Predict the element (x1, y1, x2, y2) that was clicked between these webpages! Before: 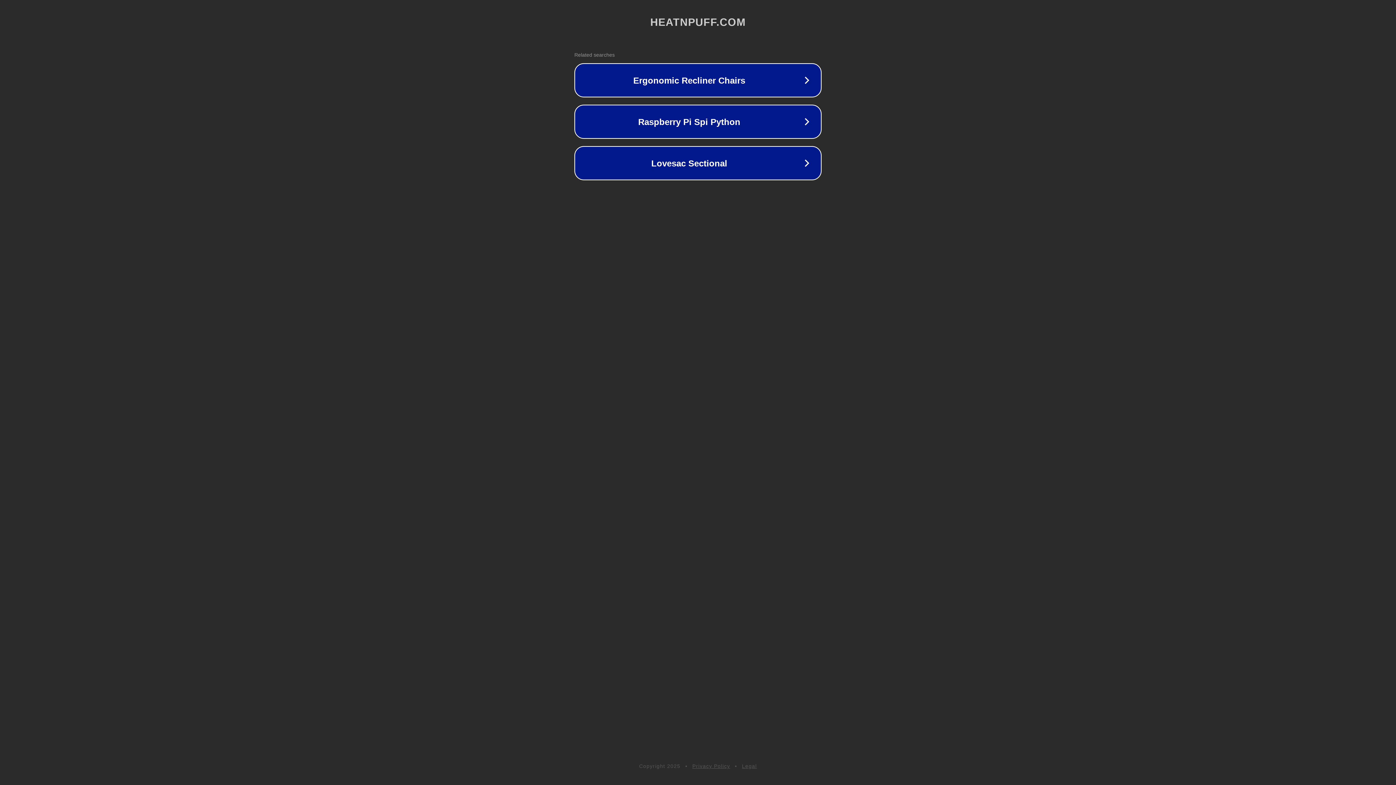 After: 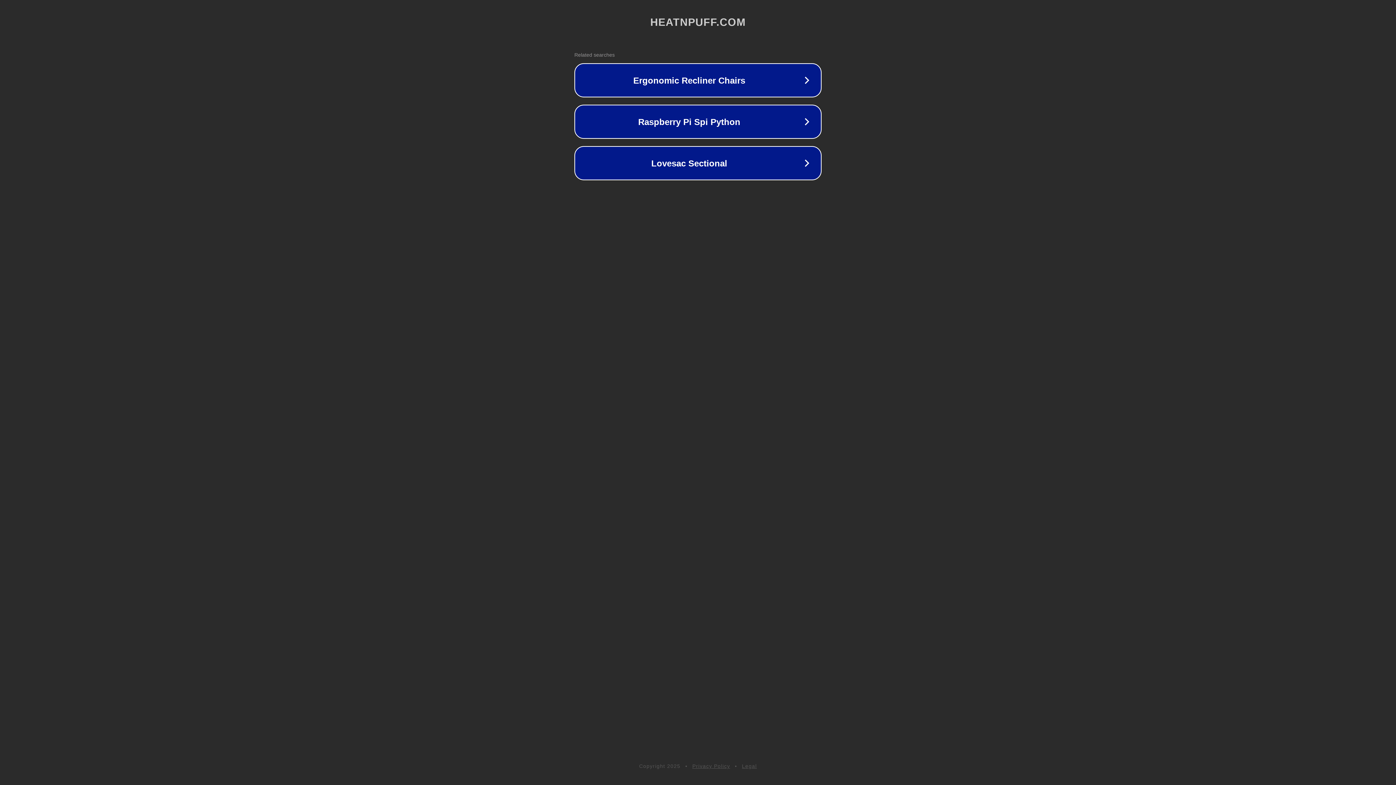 Action: bbox: (692, 763, 730, 769) label: Privacy Policy